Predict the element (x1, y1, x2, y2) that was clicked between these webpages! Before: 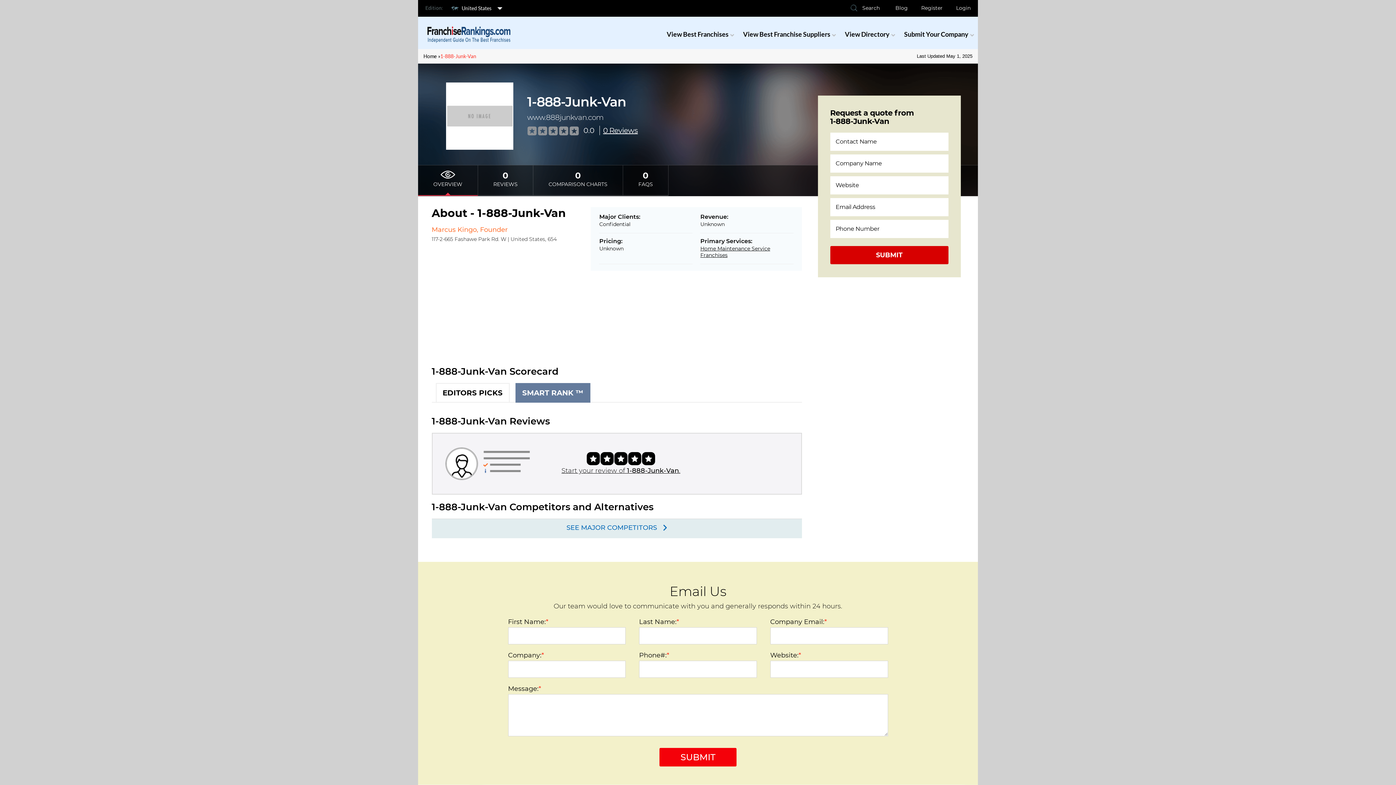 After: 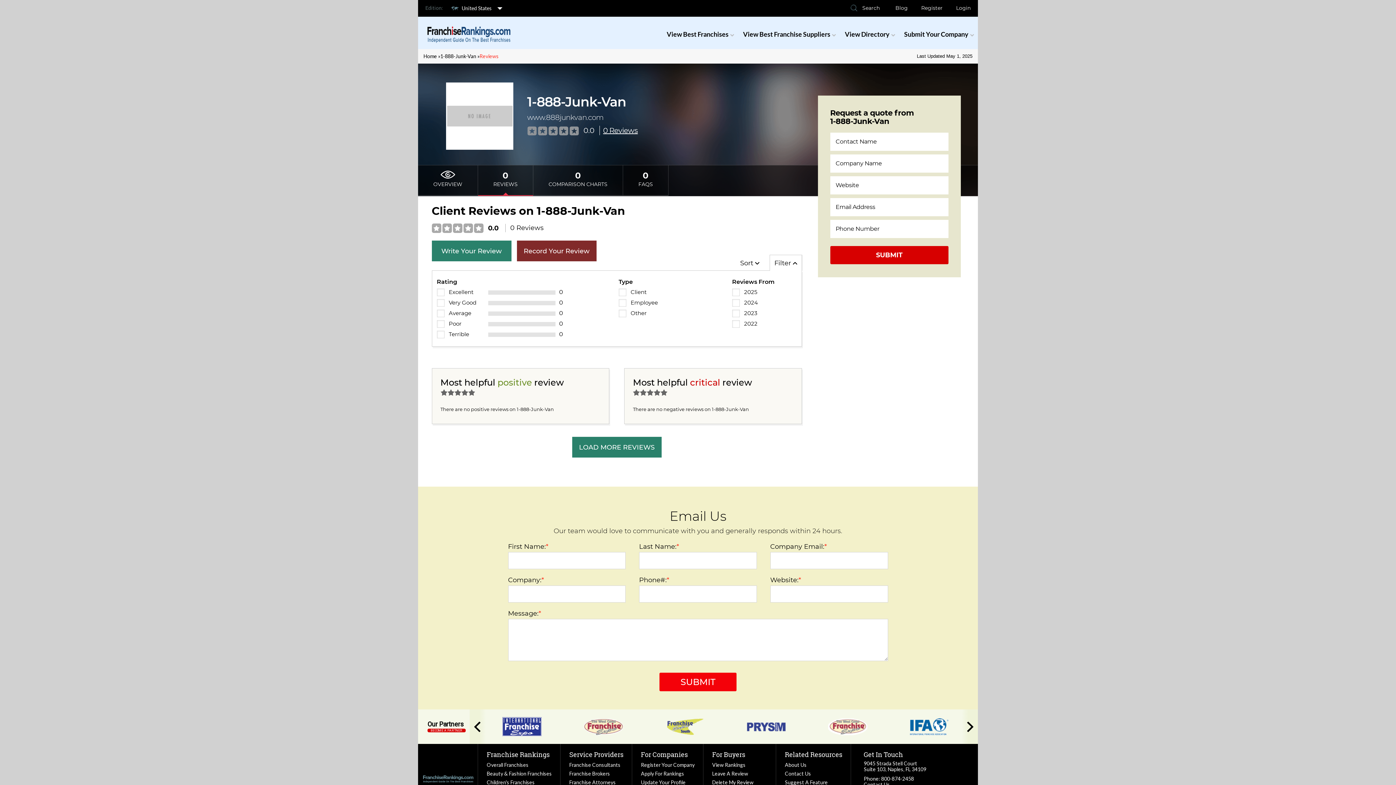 Action: label: 0 Reviews bbox: (599, 125, 638, 135)